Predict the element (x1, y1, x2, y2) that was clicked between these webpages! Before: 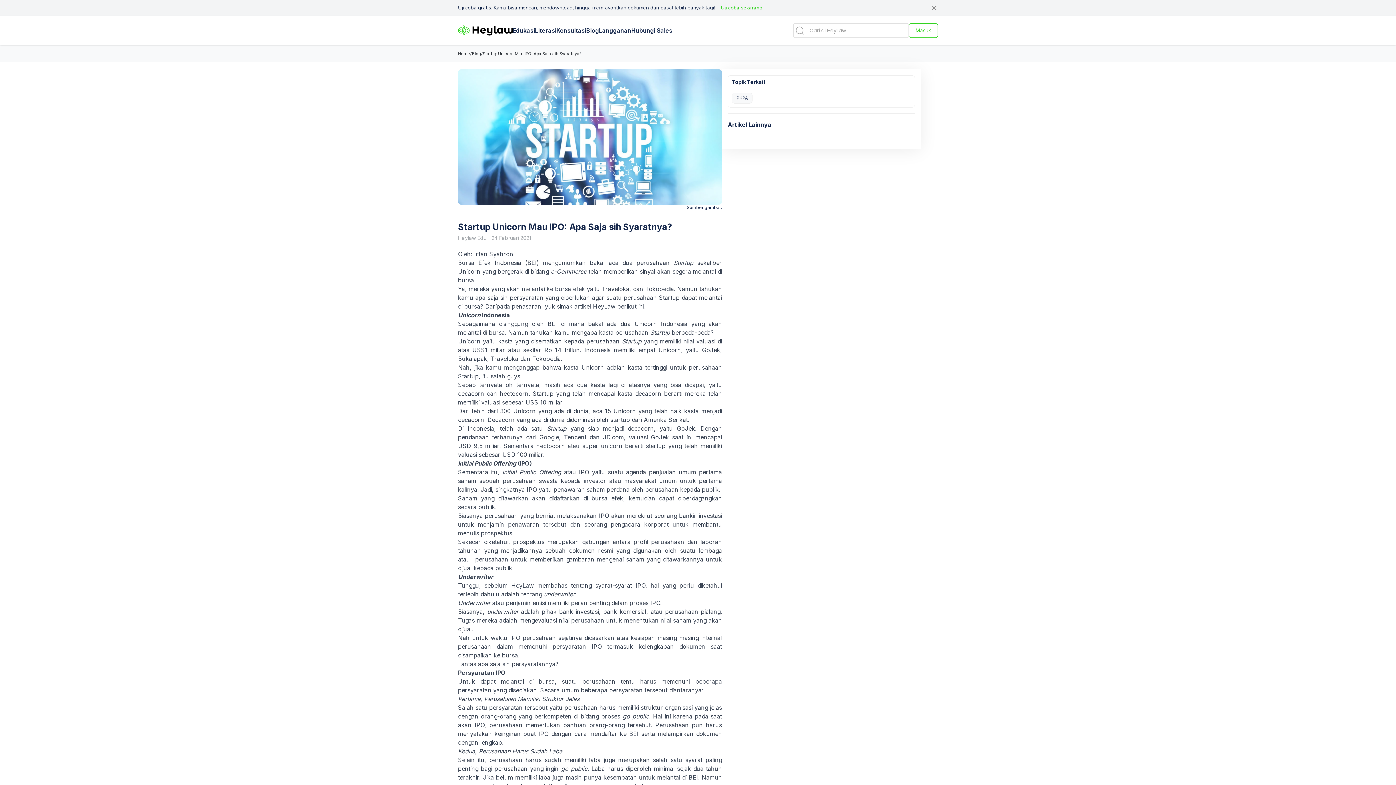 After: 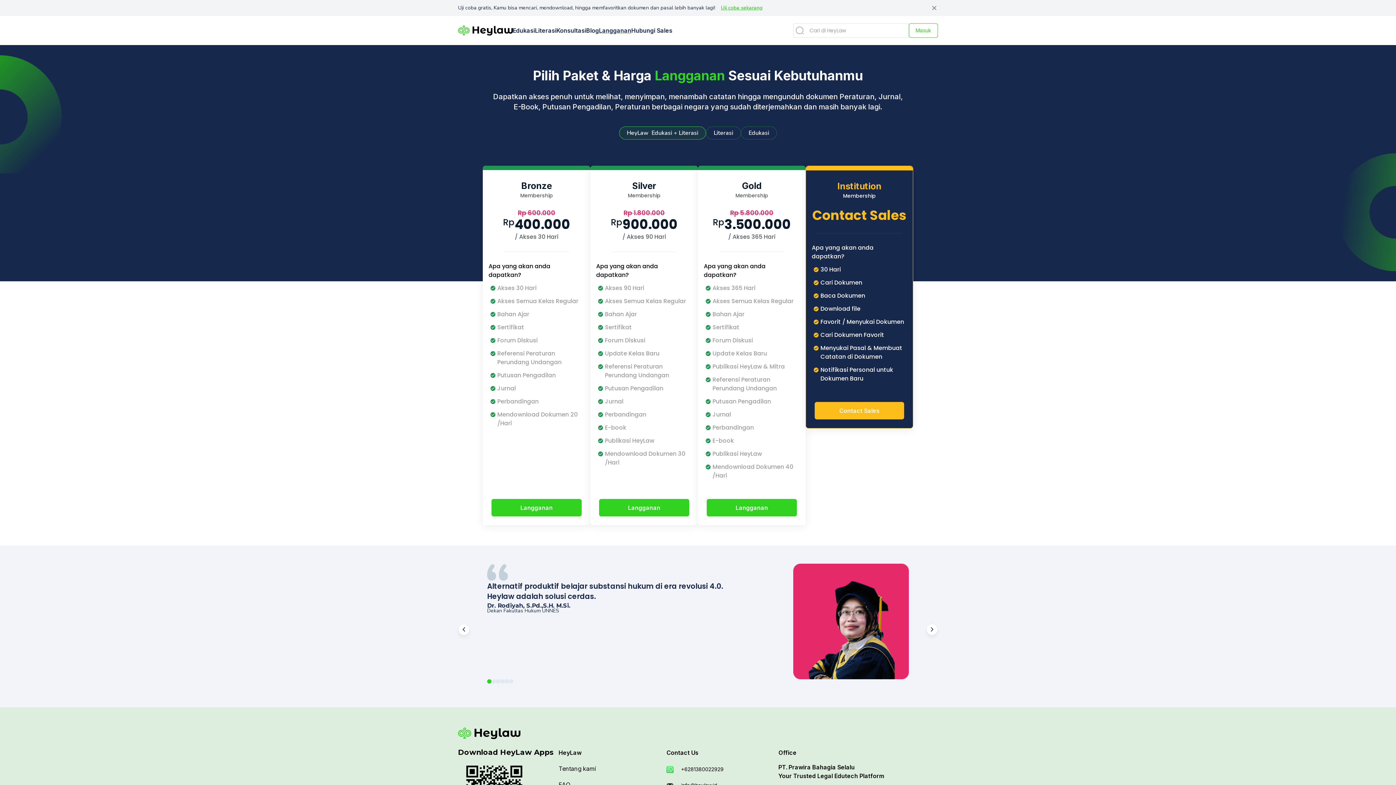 Action: label: Langganan bbox: (599, 26, 631, 34)